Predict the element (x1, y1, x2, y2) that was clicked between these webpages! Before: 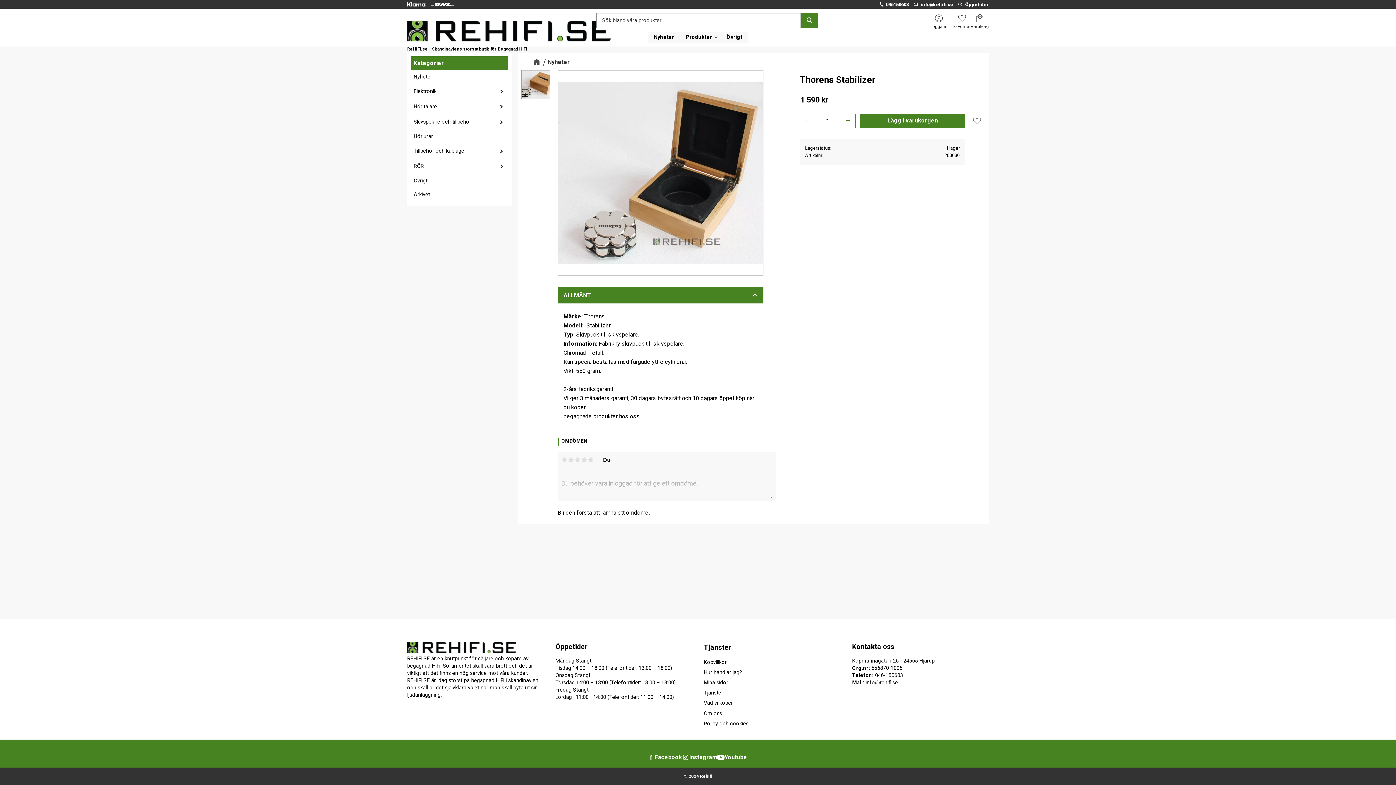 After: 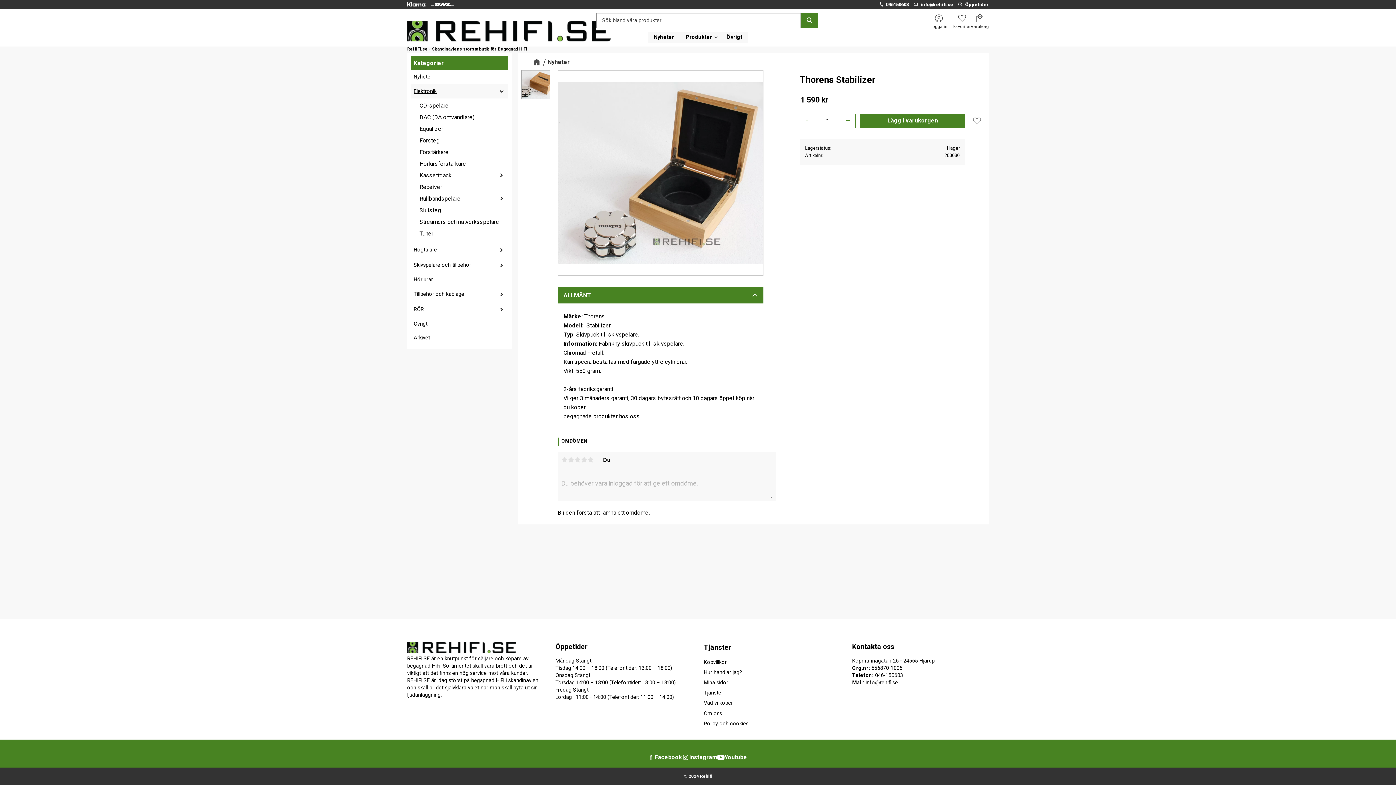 Action: bbox: (410, 84, 508, 98) label: Elektronik